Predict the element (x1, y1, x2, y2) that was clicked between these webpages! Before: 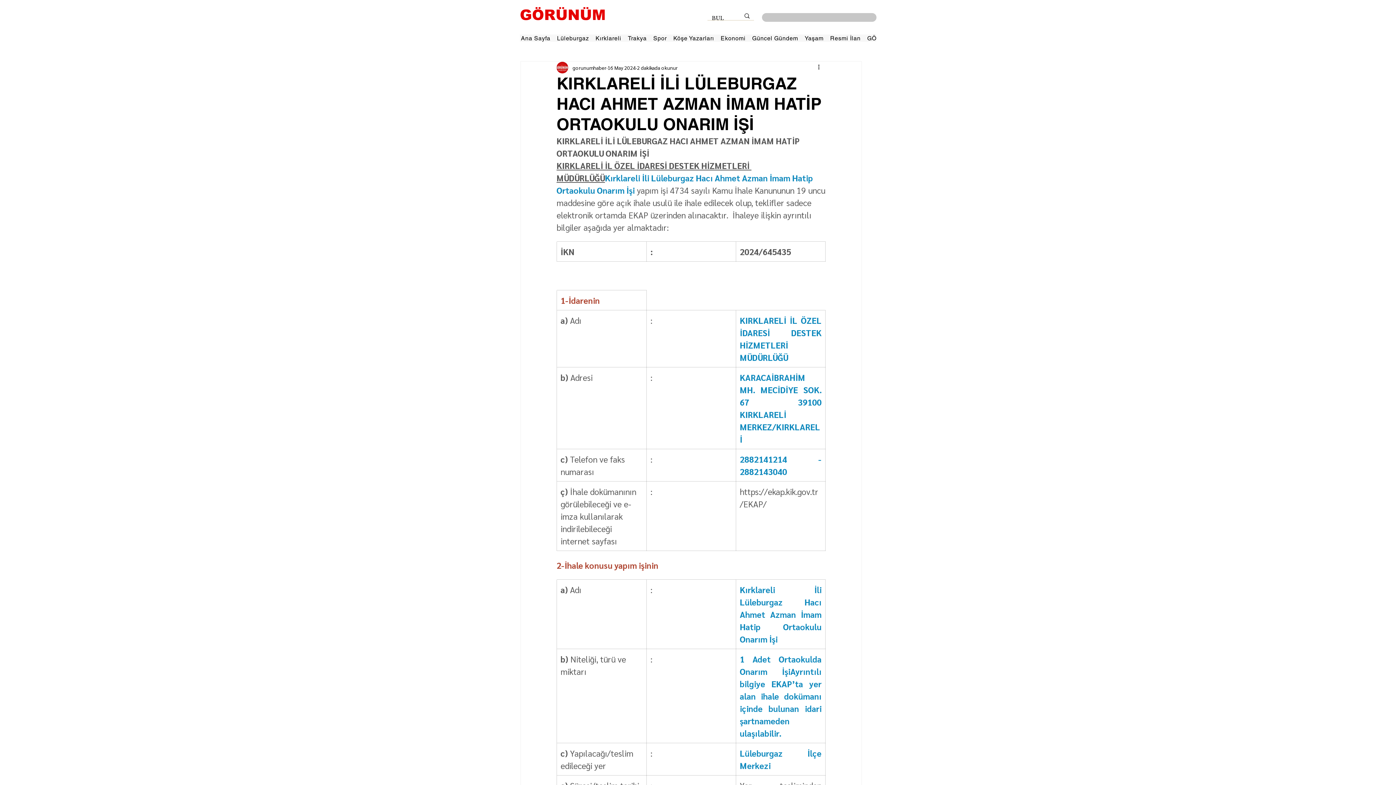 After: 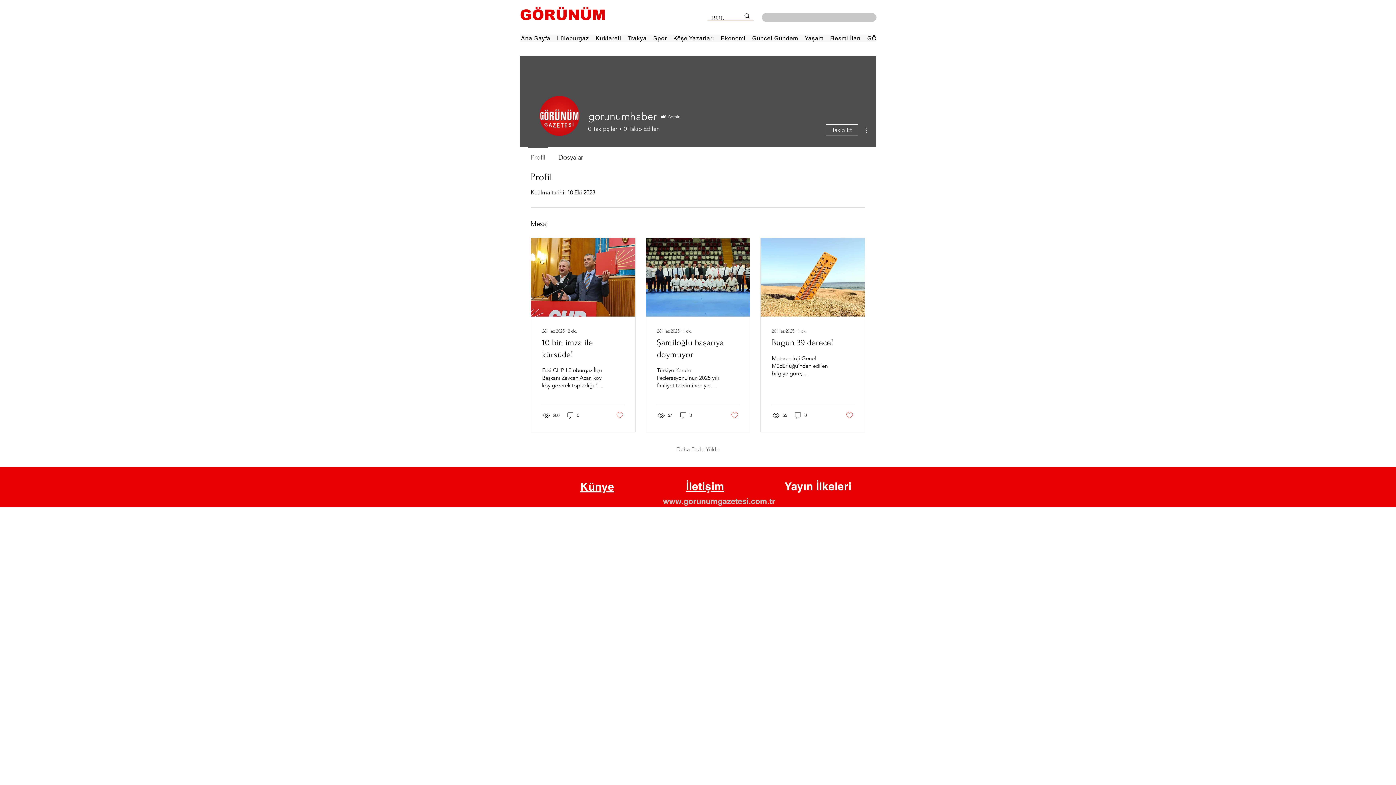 Action: label: gorunumhaber bbox: (572, 63, 606, 71)